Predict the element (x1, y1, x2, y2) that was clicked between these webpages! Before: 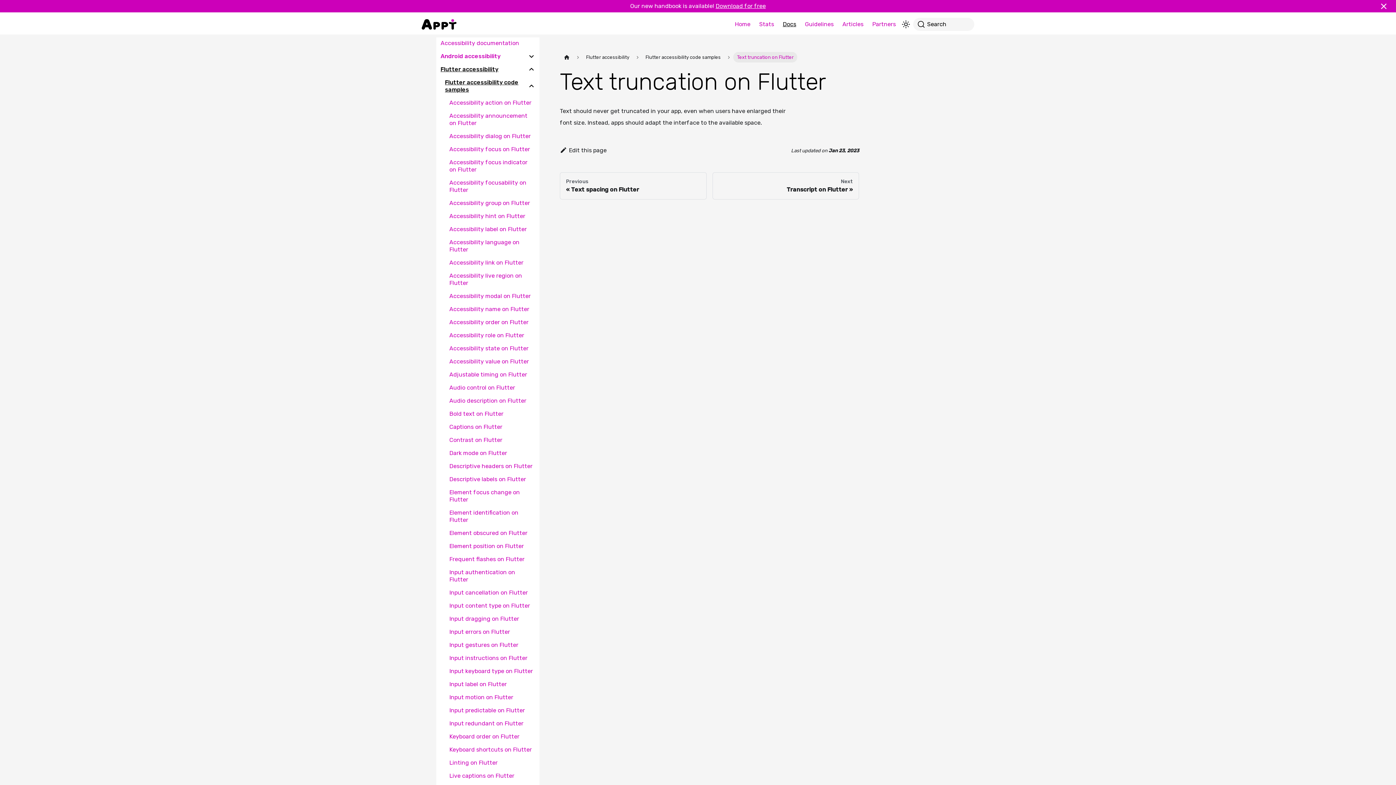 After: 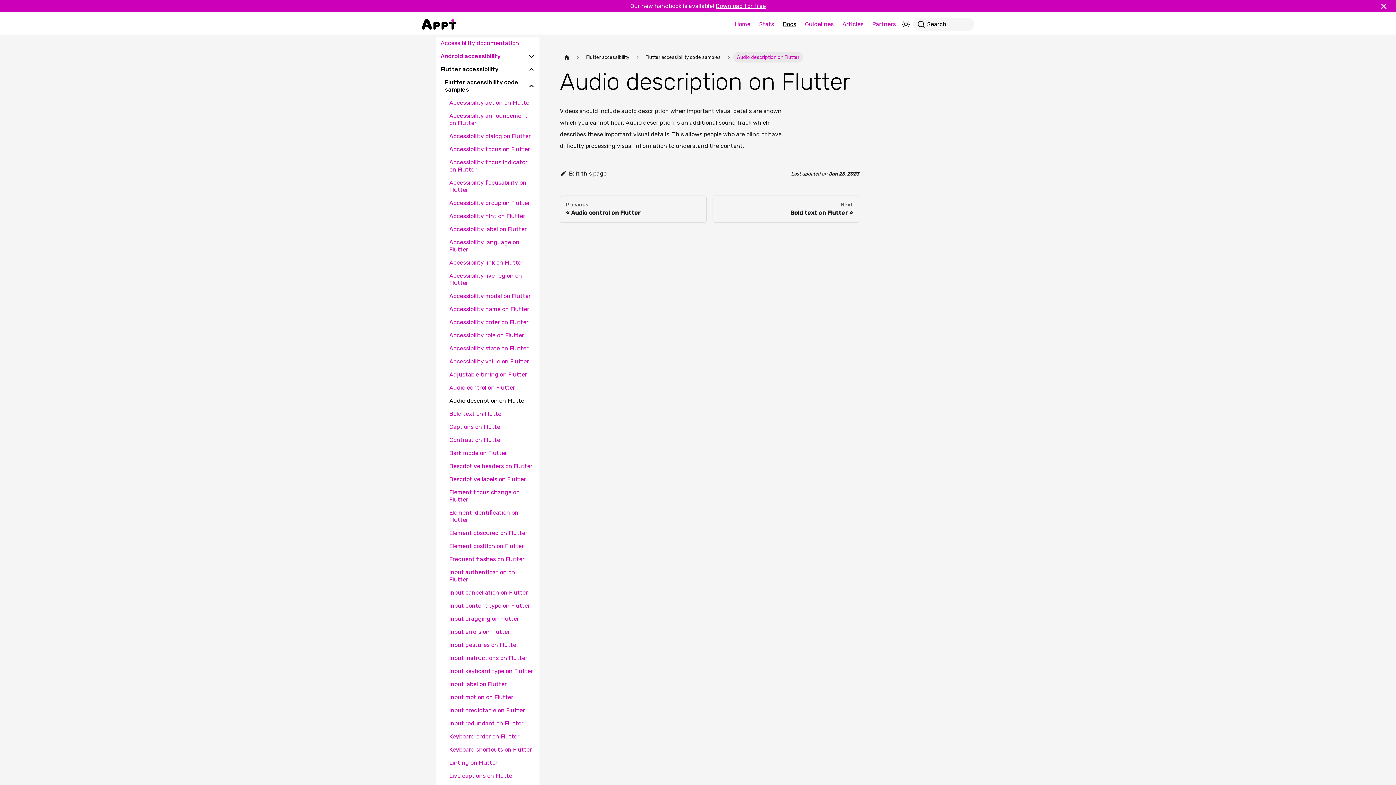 Action: bbox: (445, 395, 539, 406) label: Audio description on Flutter